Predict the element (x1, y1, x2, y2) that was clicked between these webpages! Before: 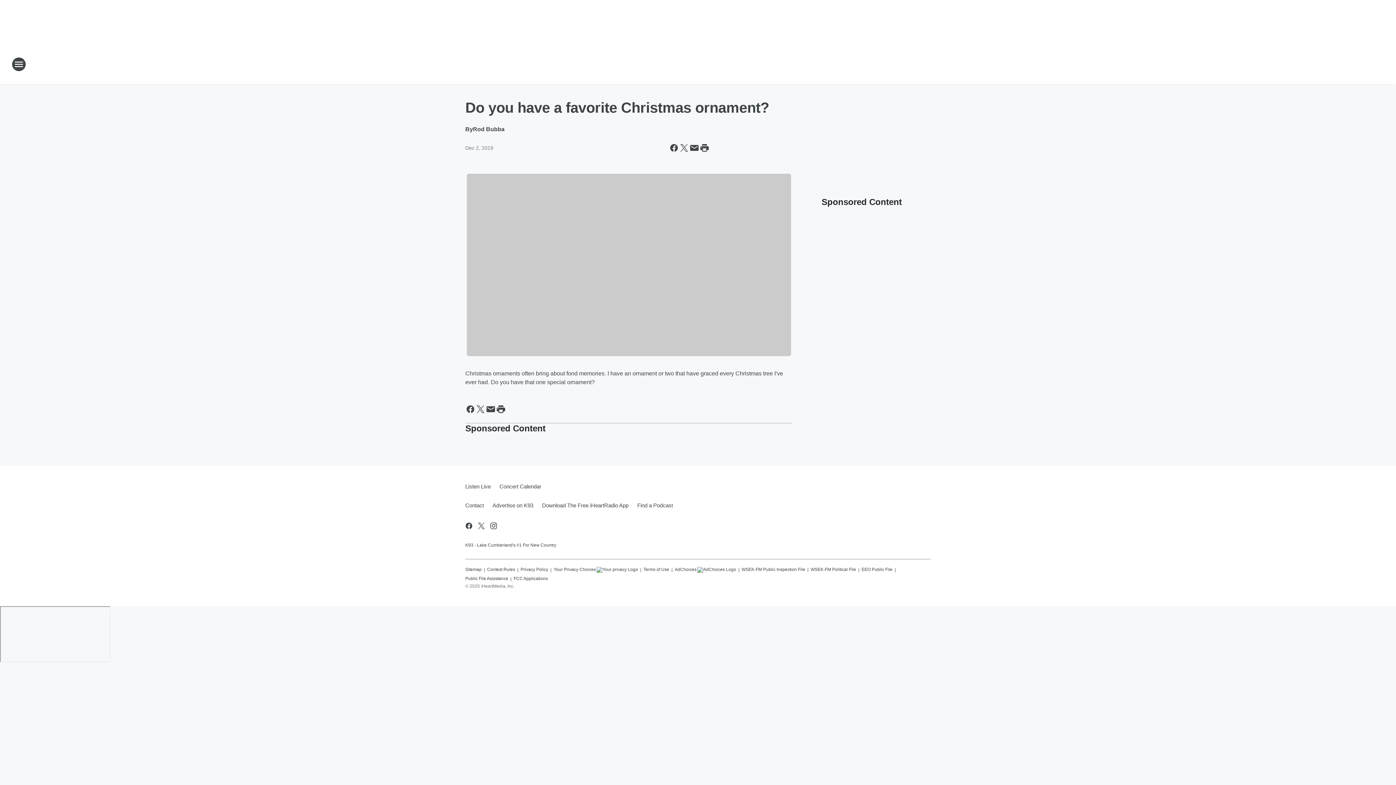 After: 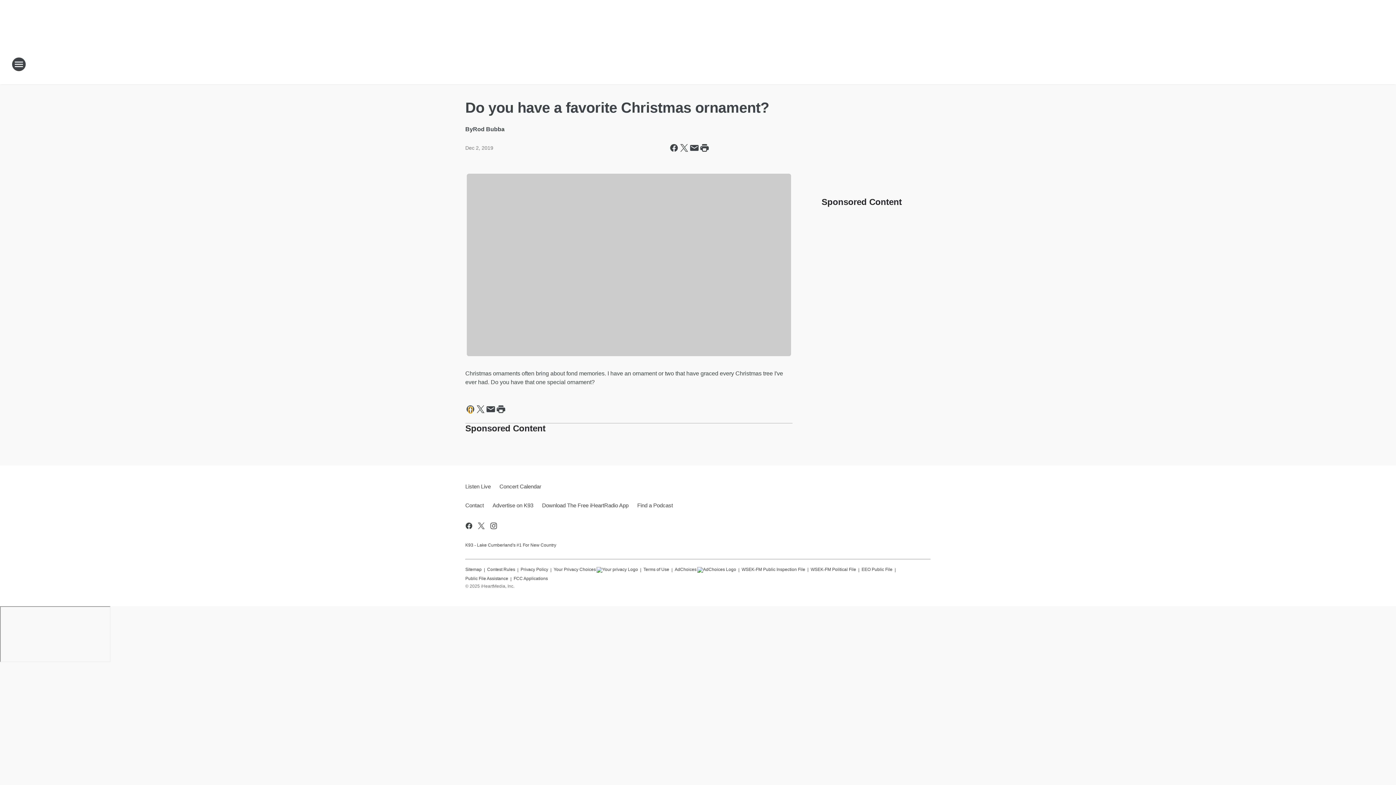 Action: bbox: (465, 404, 475, 414) label: Share this page on Facebook